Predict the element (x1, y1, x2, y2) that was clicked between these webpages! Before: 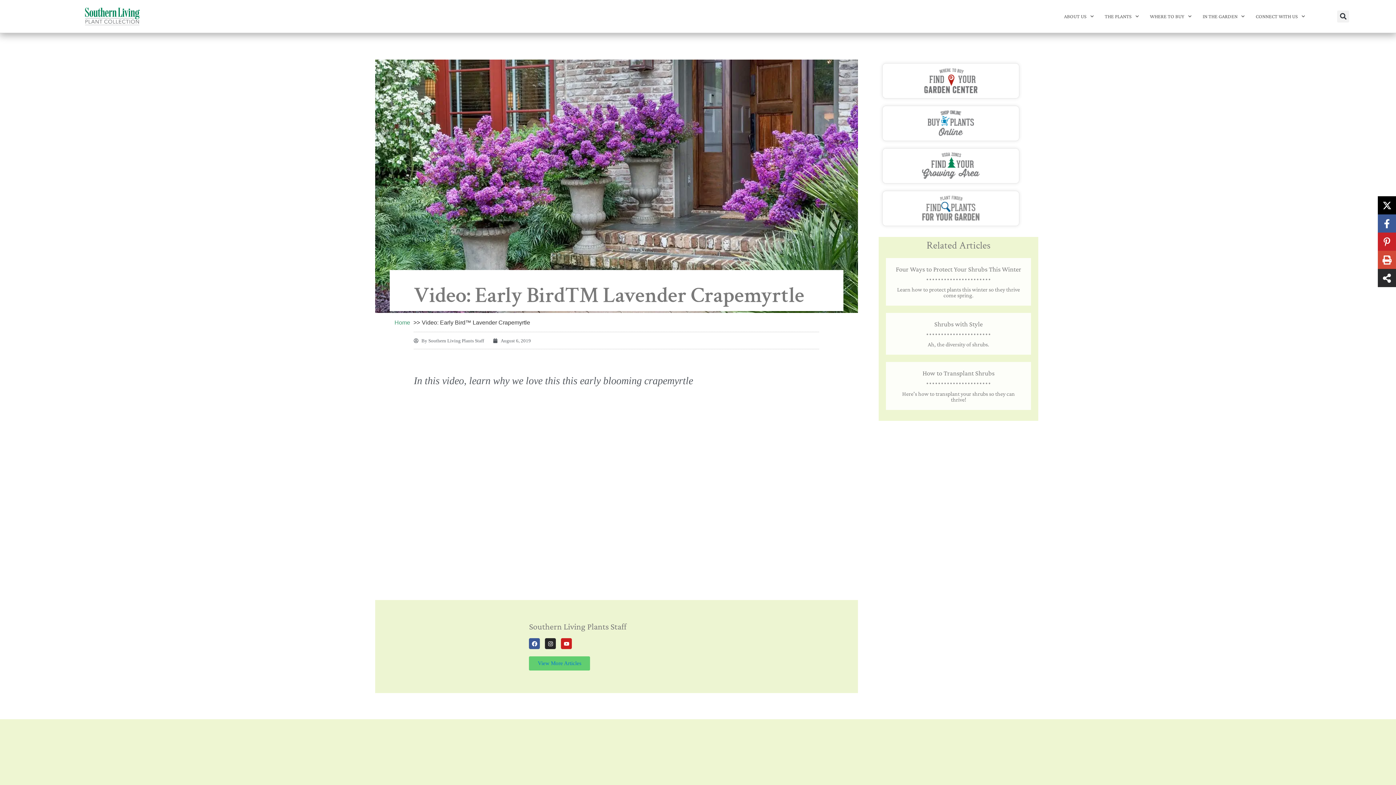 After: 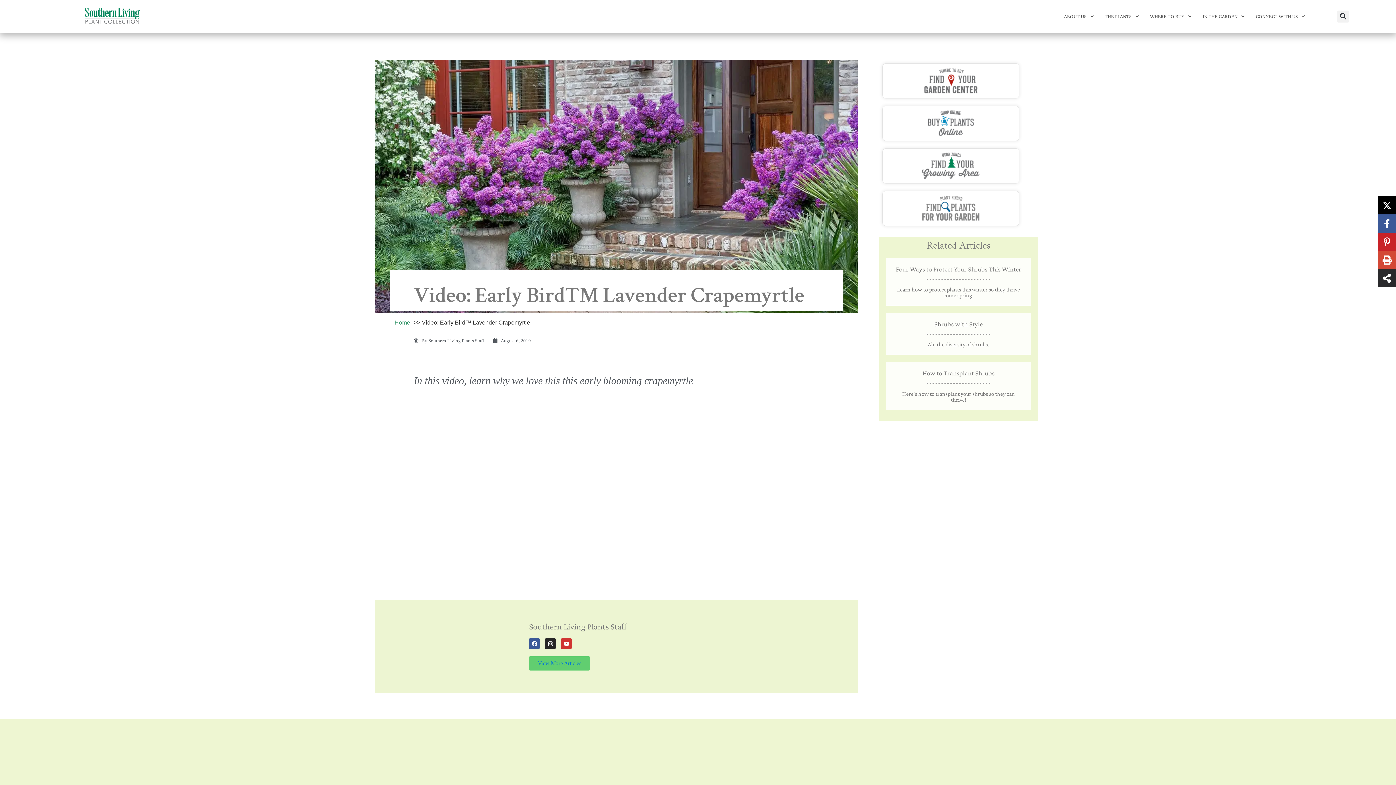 Action: bbox: (561, 638, 572, 649) label: Youtube